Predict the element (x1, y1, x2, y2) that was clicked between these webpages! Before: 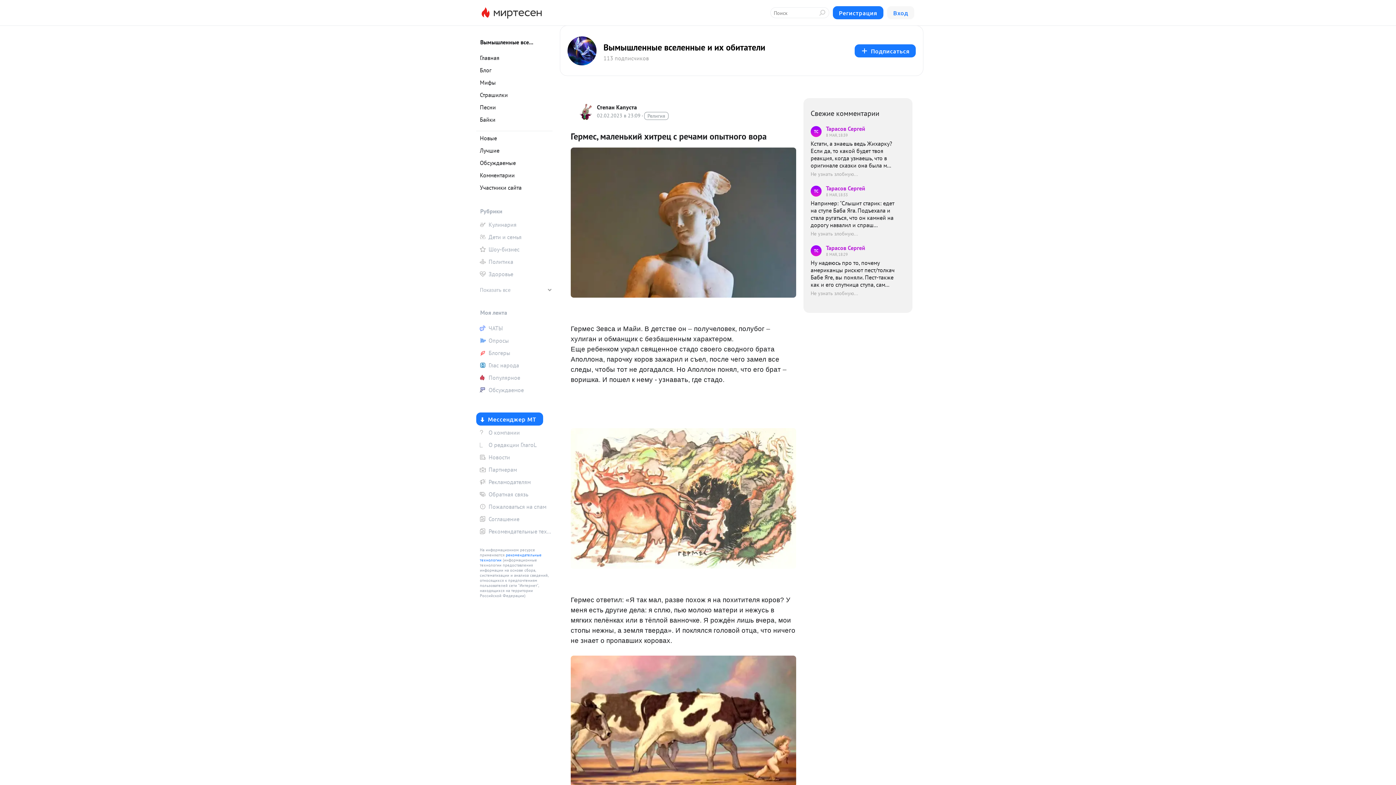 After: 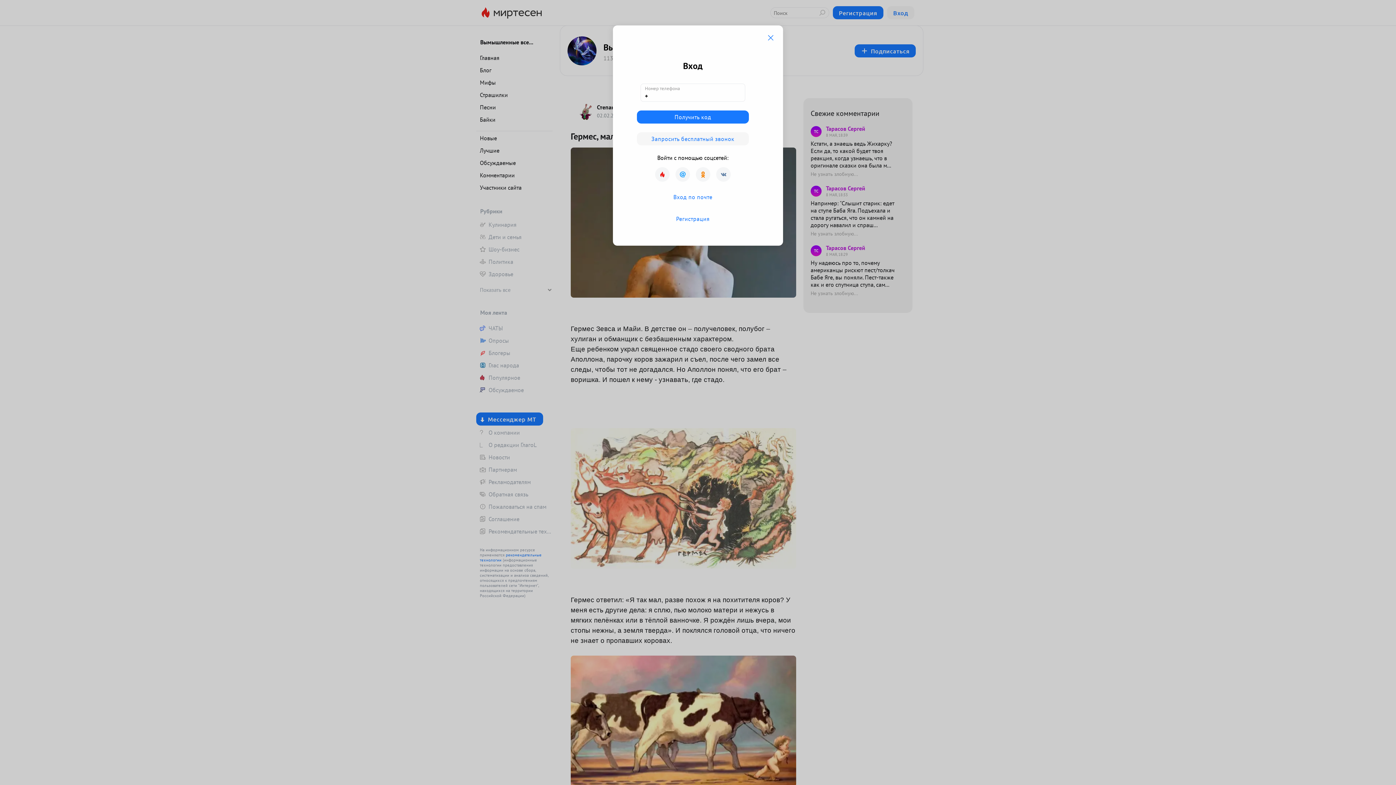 Action: bbox: (480, 308, 543, 317) label: Моя лента